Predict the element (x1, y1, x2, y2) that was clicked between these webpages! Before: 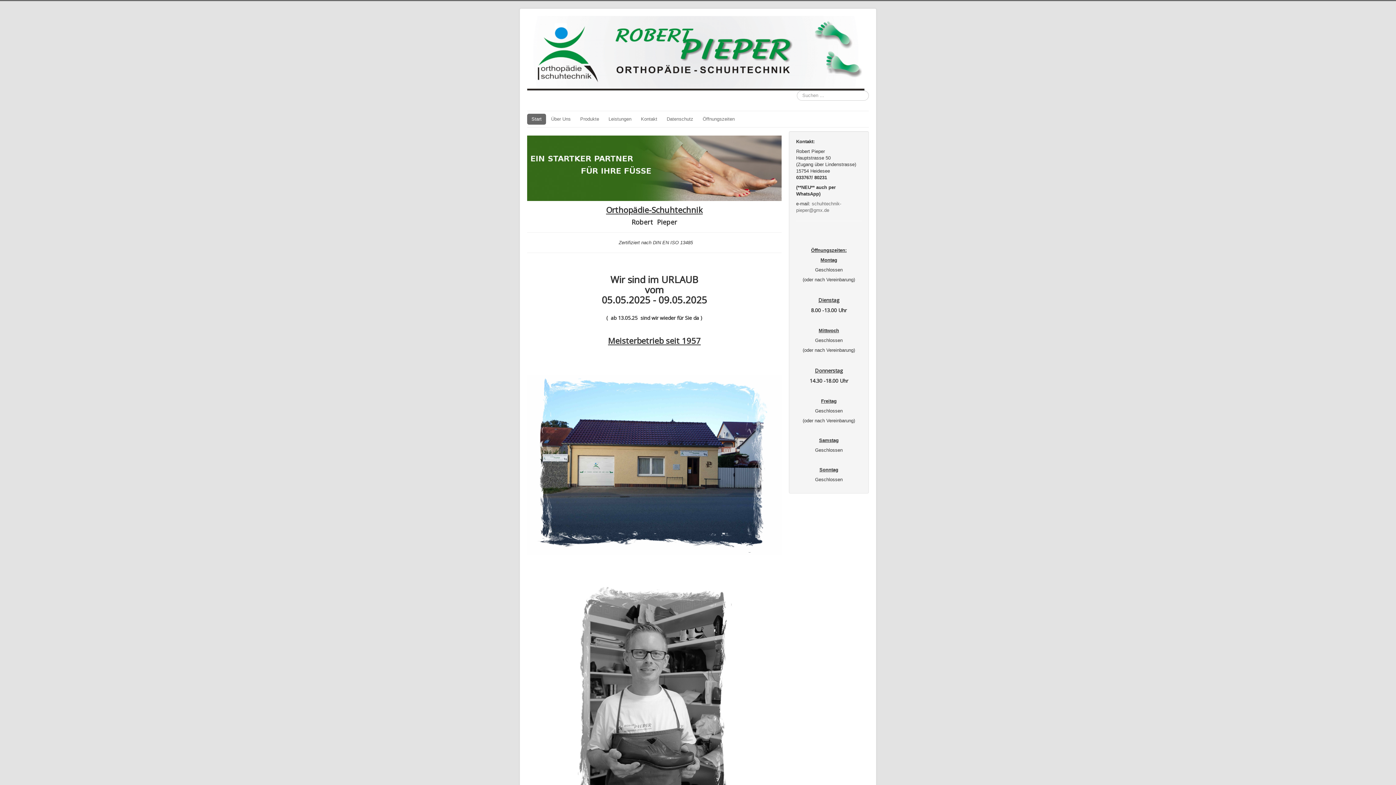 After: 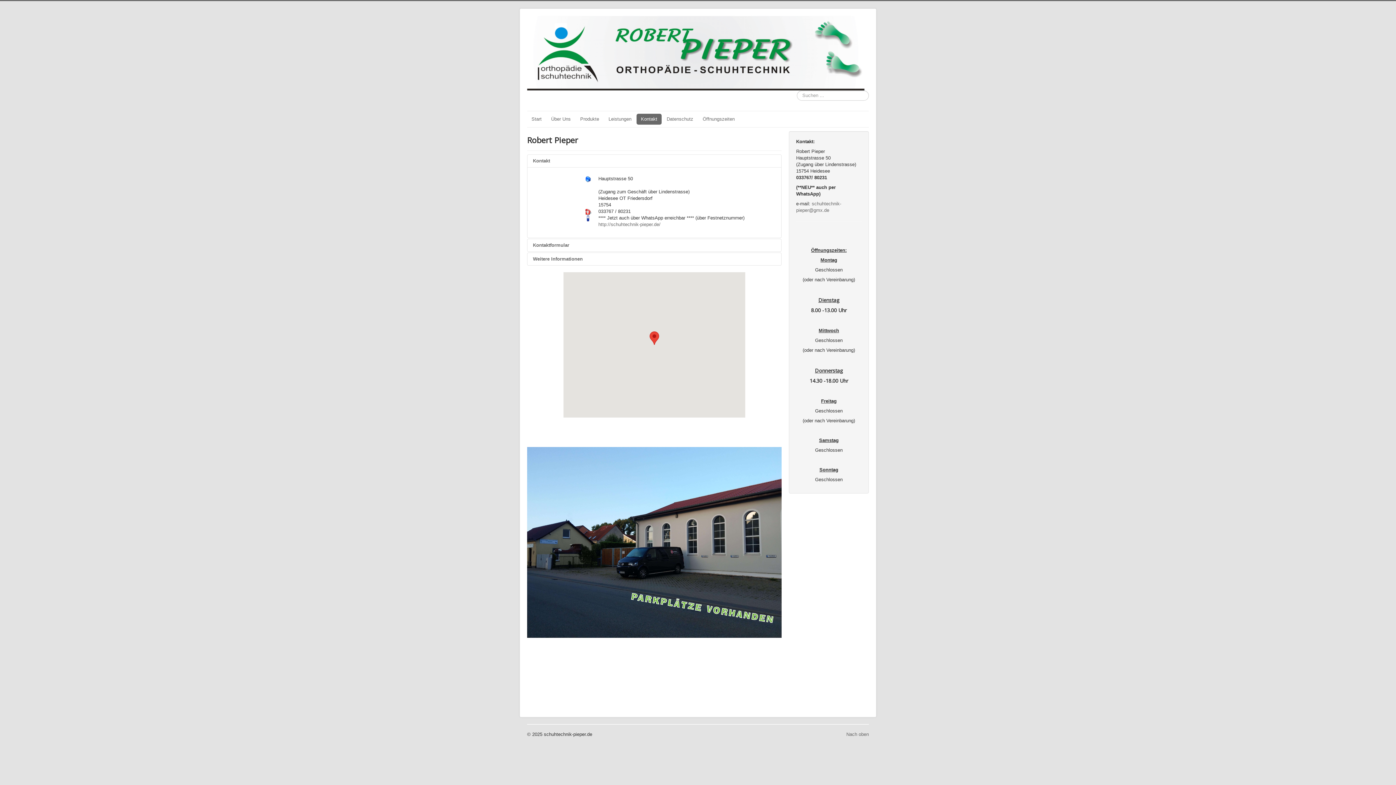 Action: bbox: (636, 113, 661, 124) label: Kontakt